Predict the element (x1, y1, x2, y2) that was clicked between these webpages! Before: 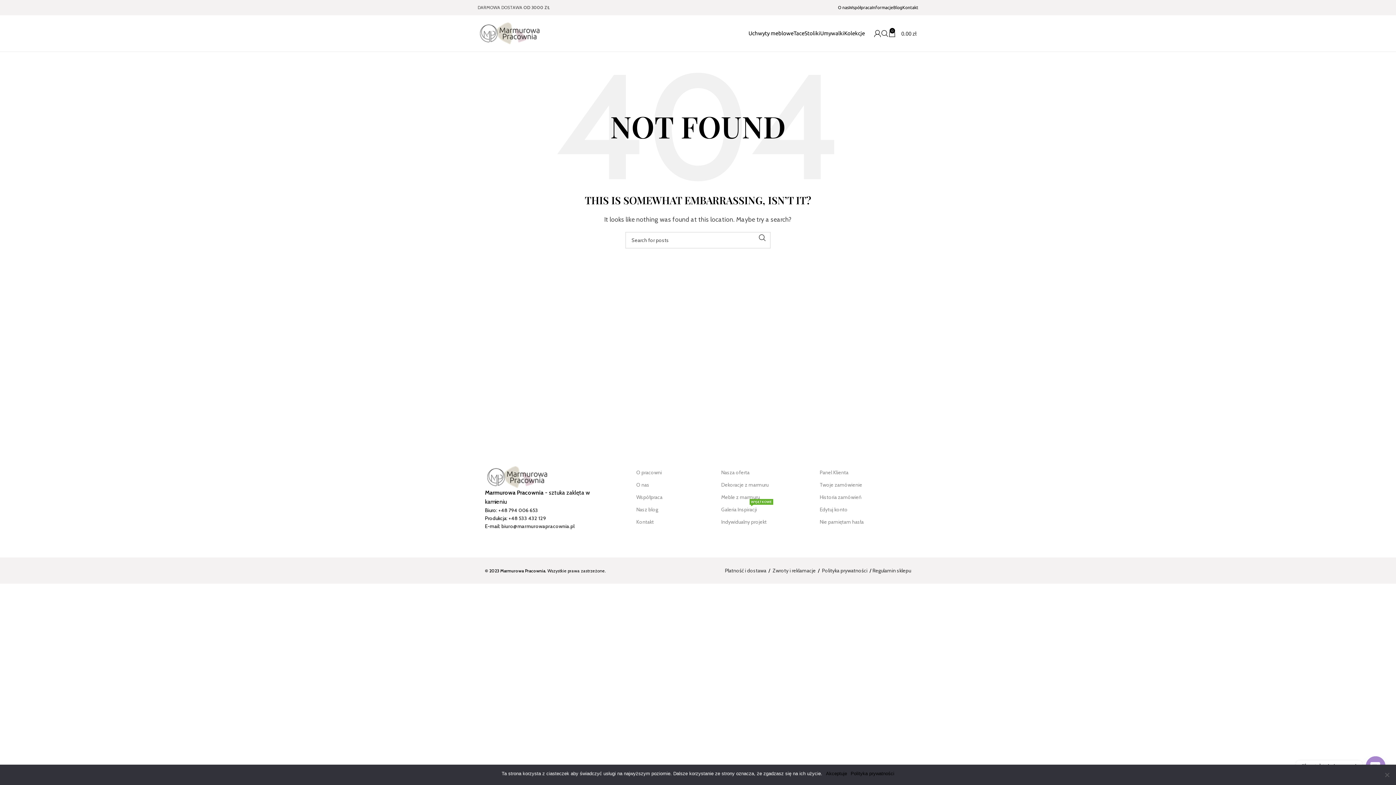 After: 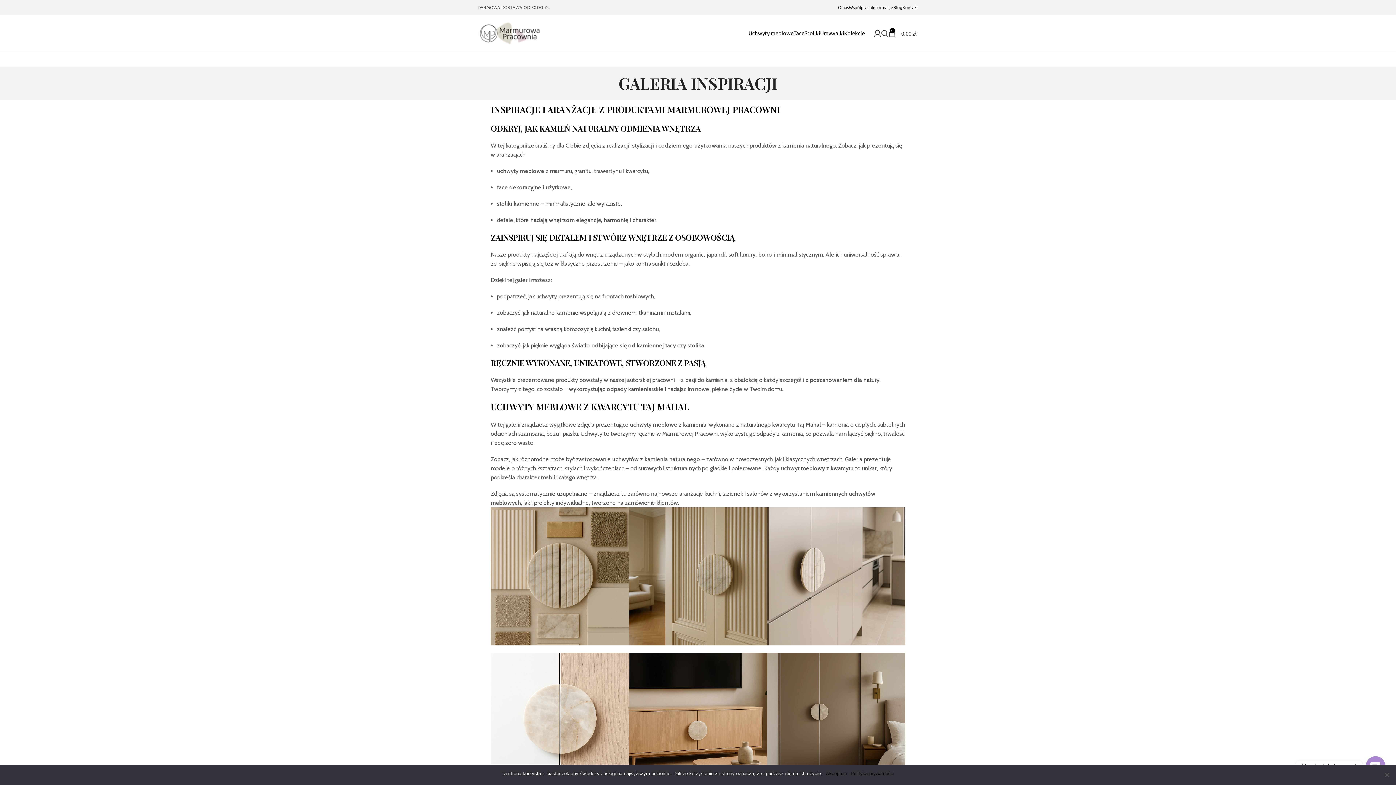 Action: label: Galeria Inspiracji
WYJĄTKOWE bbox: (721, 503, 812, 516)